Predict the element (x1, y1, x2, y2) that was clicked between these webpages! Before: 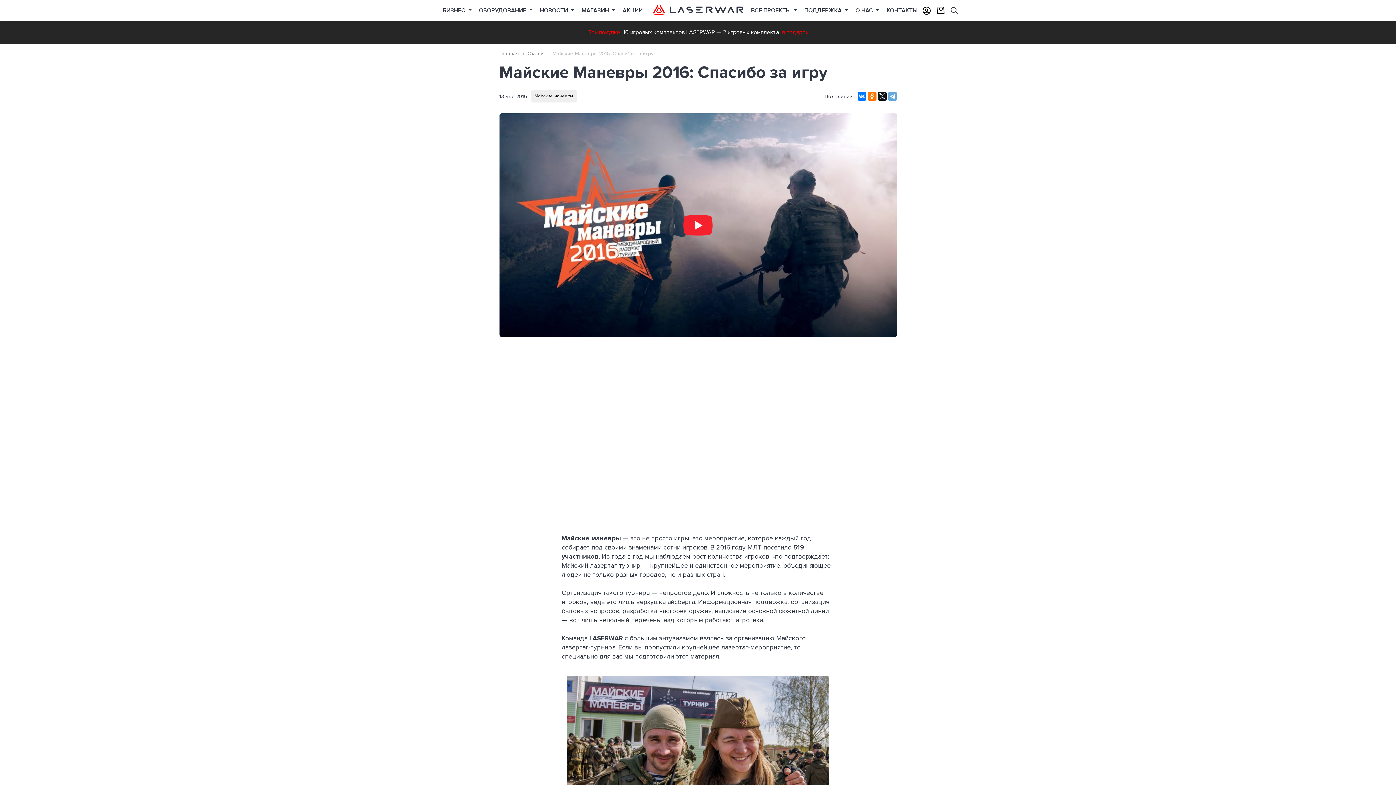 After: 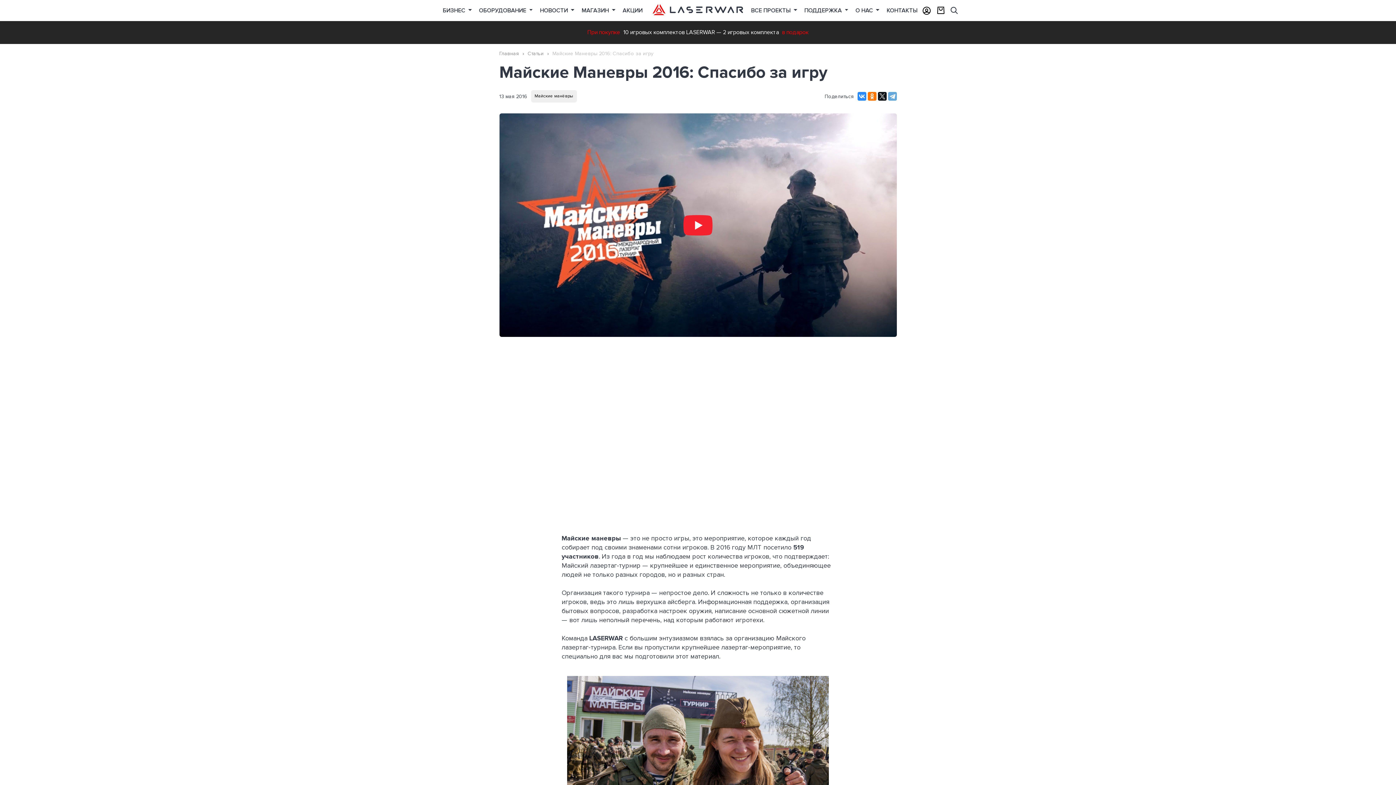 Action: bbox: (857, 92, 866, 100)